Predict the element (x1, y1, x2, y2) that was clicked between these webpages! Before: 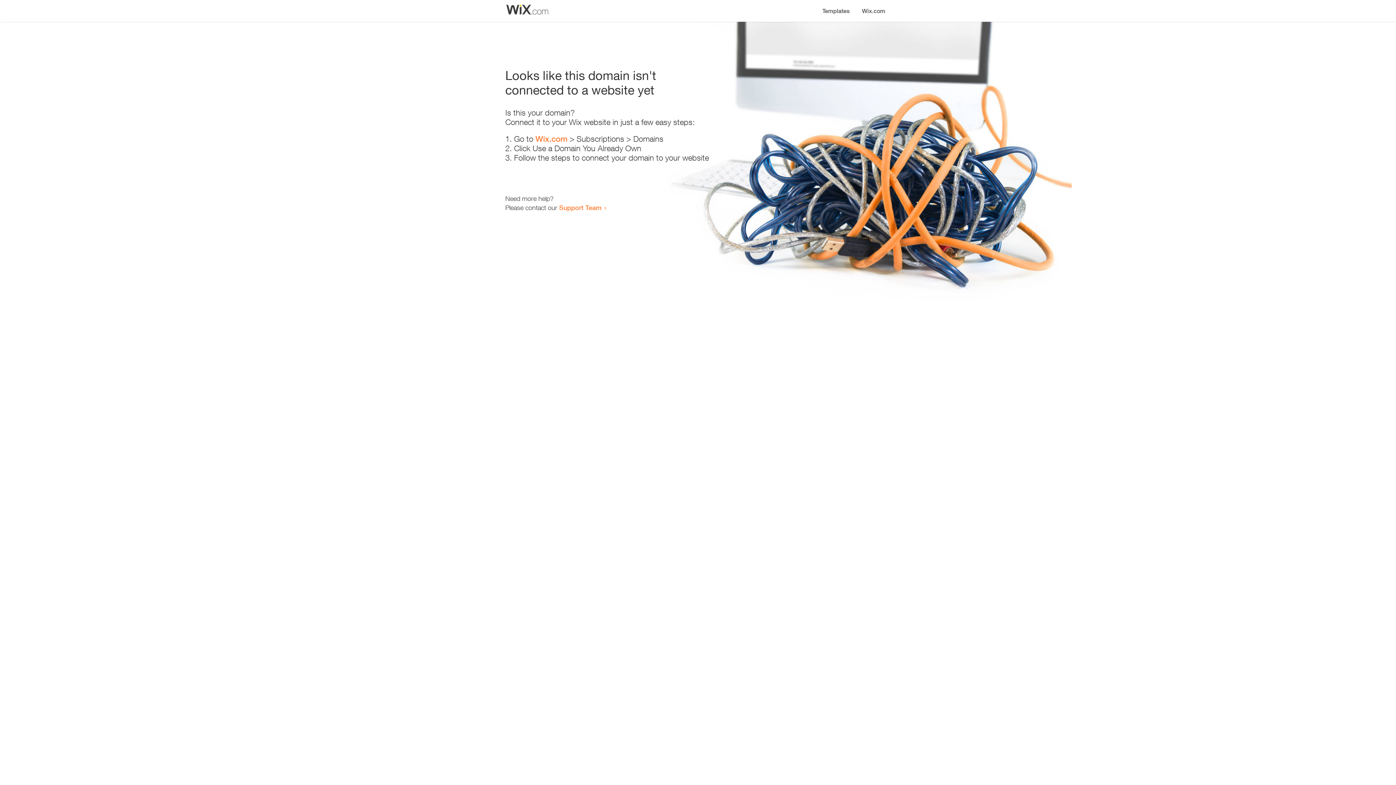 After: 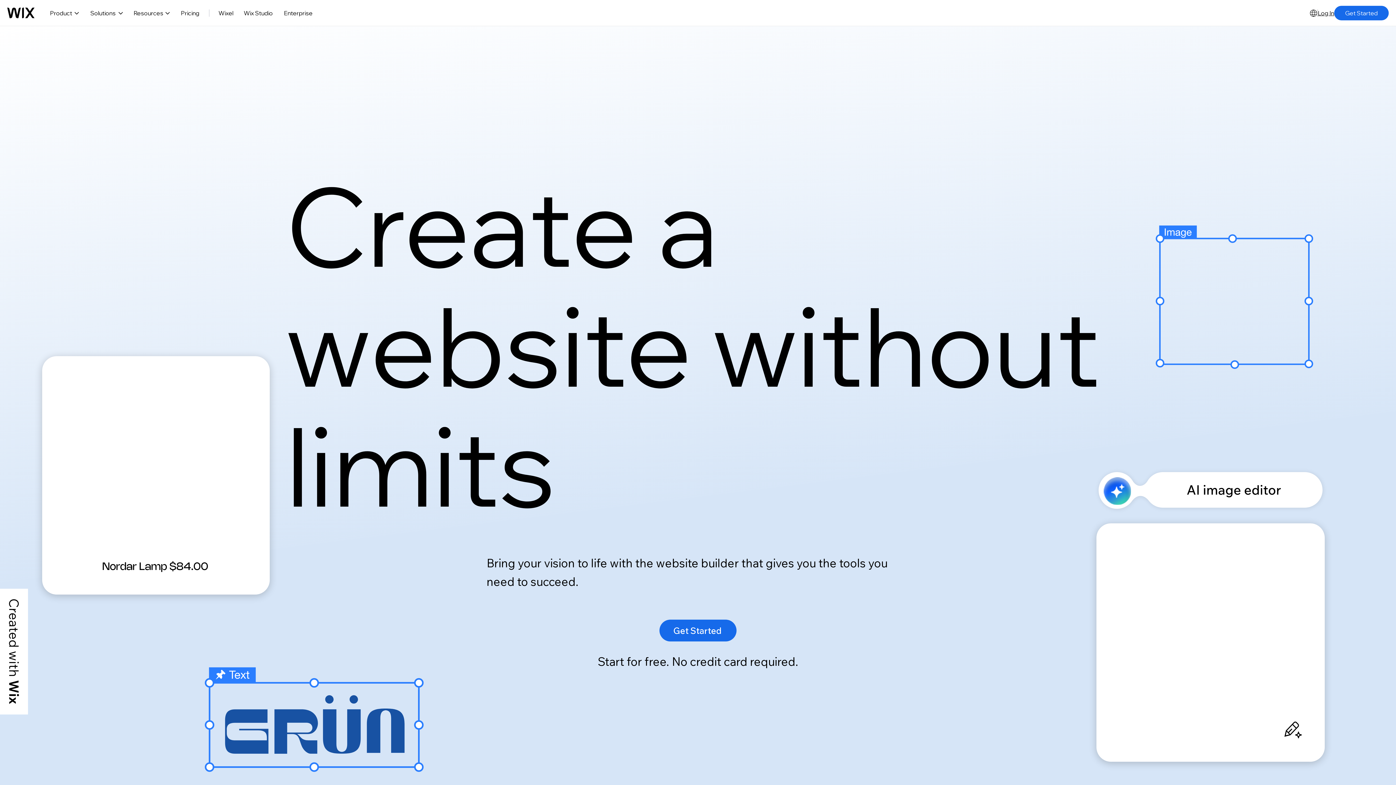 Action: bbox: (535, 134, 567, 143) label: Wix.com